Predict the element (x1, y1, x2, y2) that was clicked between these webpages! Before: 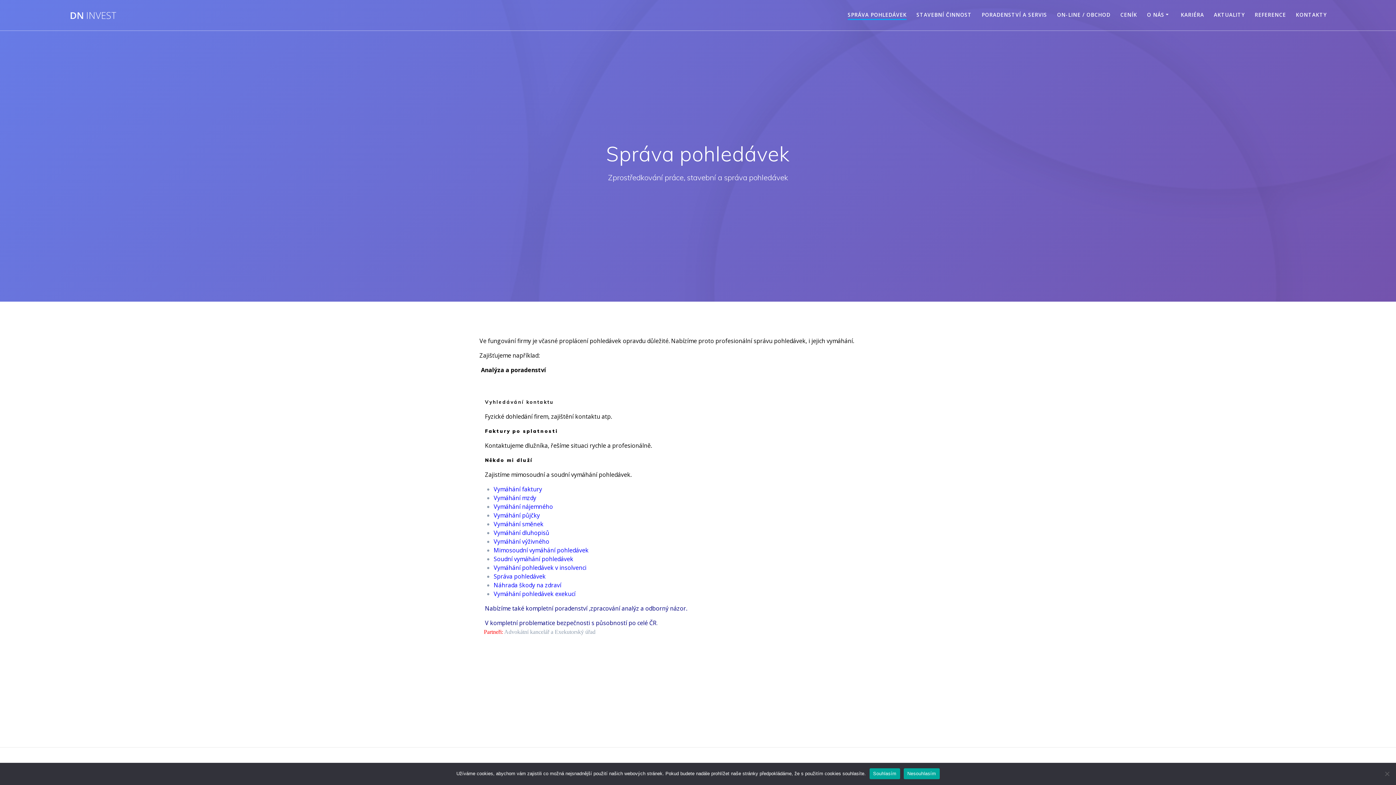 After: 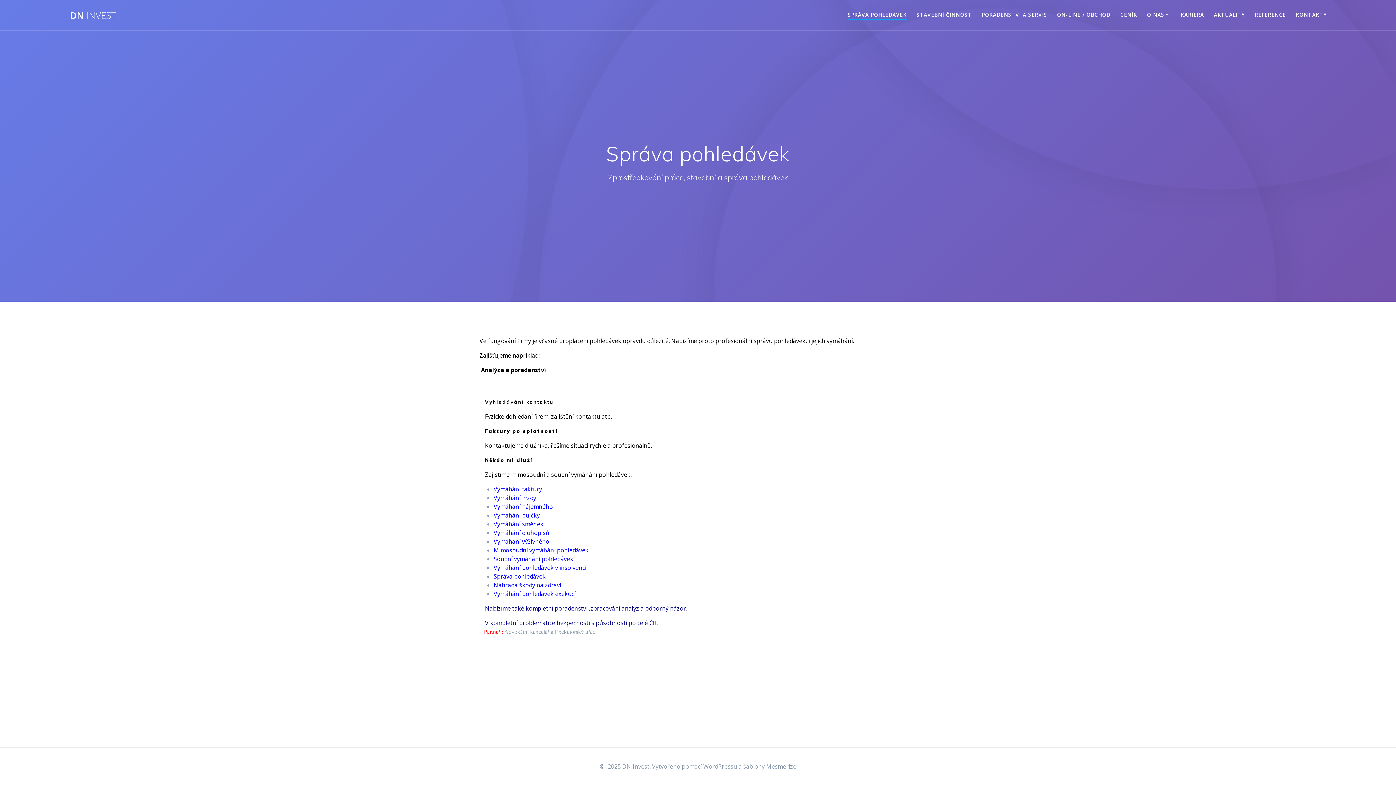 Action: label: Souhlasím bbox: (869, 768, 900, 779)